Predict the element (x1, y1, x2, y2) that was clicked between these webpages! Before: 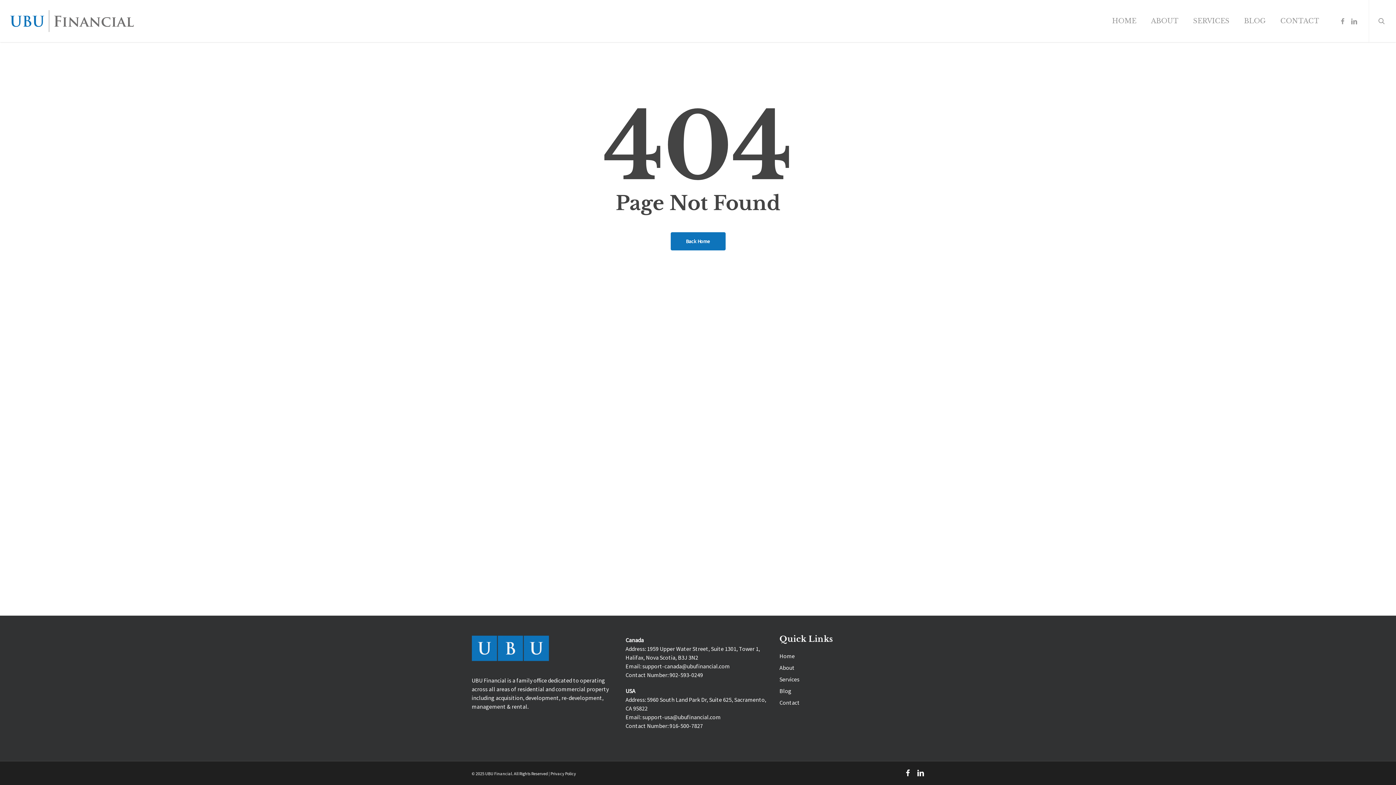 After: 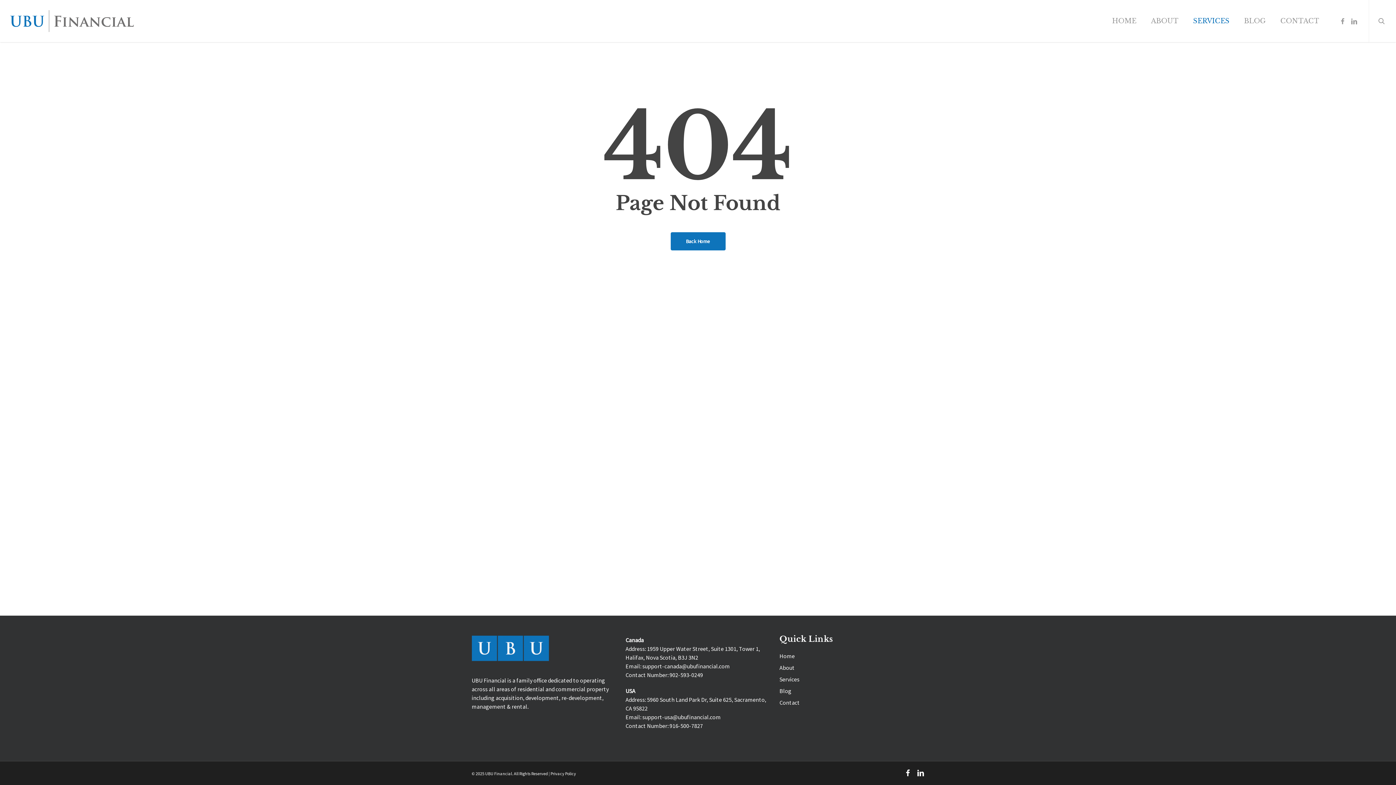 Action: bbox: (1186, 17, 1237, 24) label: SERVICES